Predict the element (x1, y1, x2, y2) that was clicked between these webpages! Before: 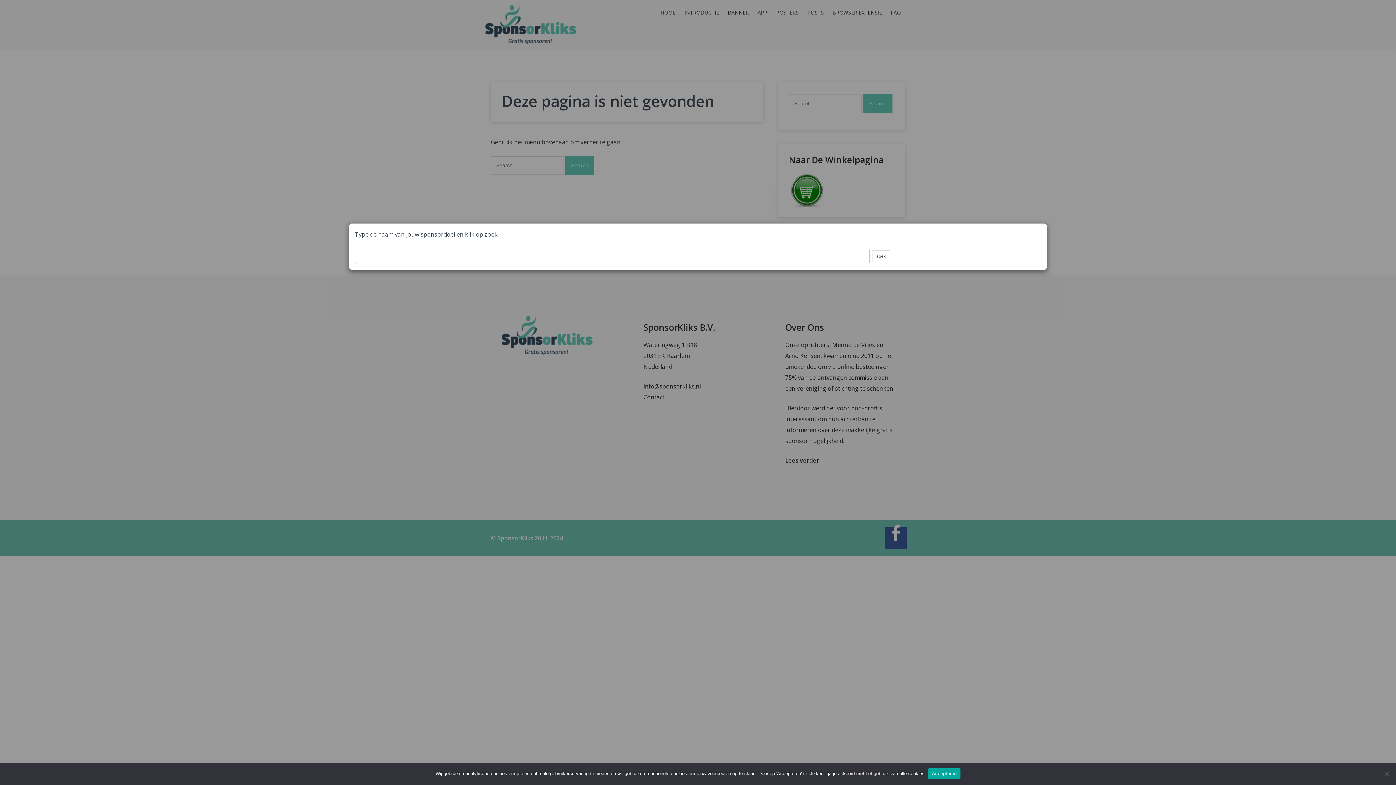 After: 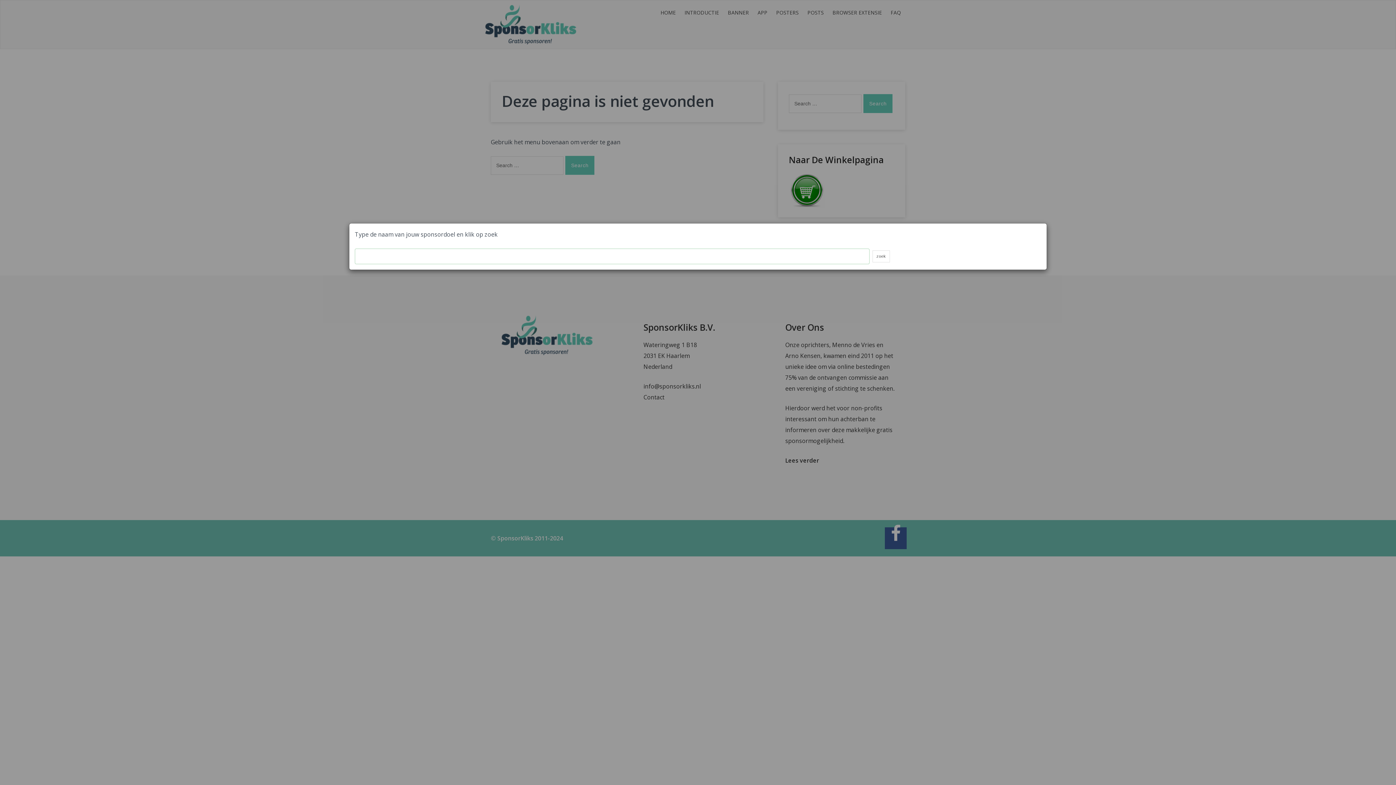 Action: label: Accepteren bbox: (928, 768, 960, 779)